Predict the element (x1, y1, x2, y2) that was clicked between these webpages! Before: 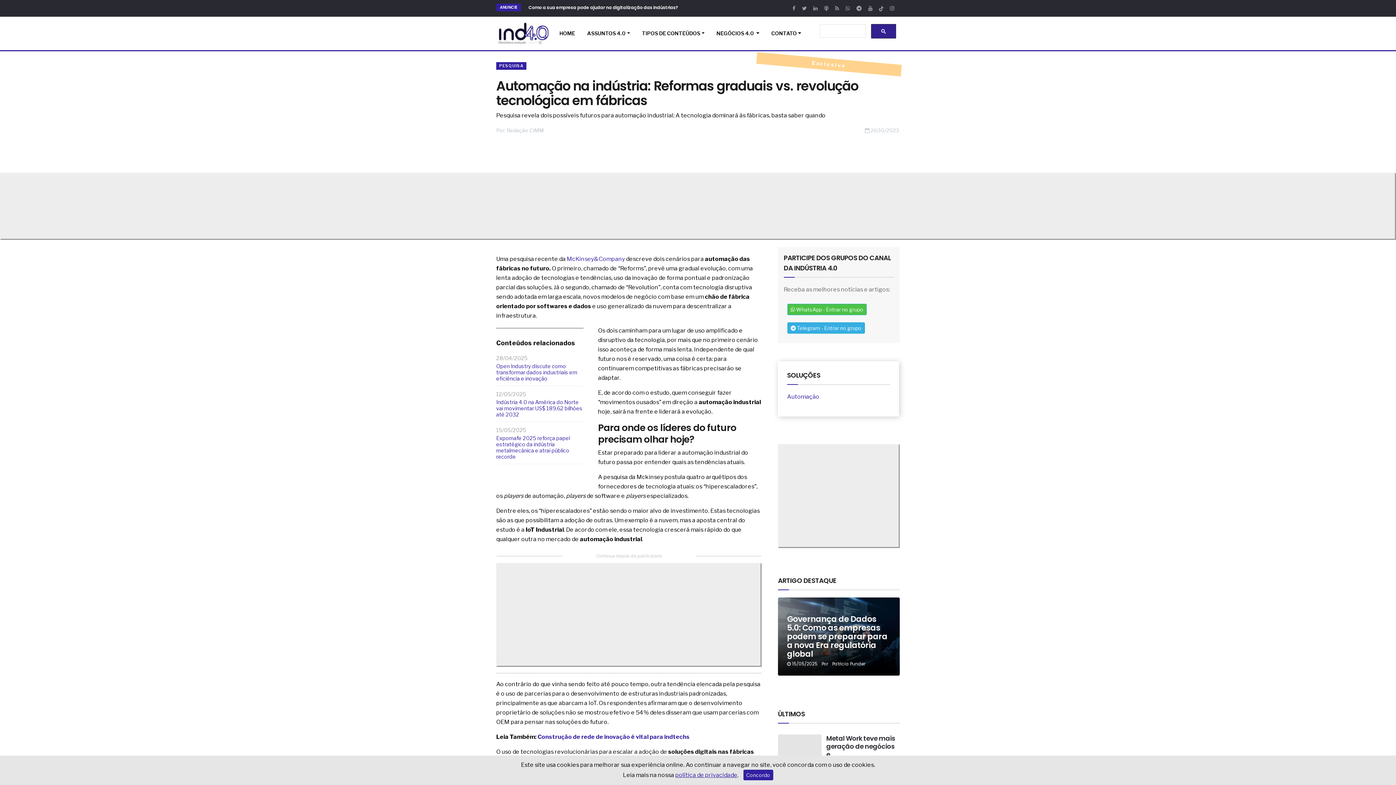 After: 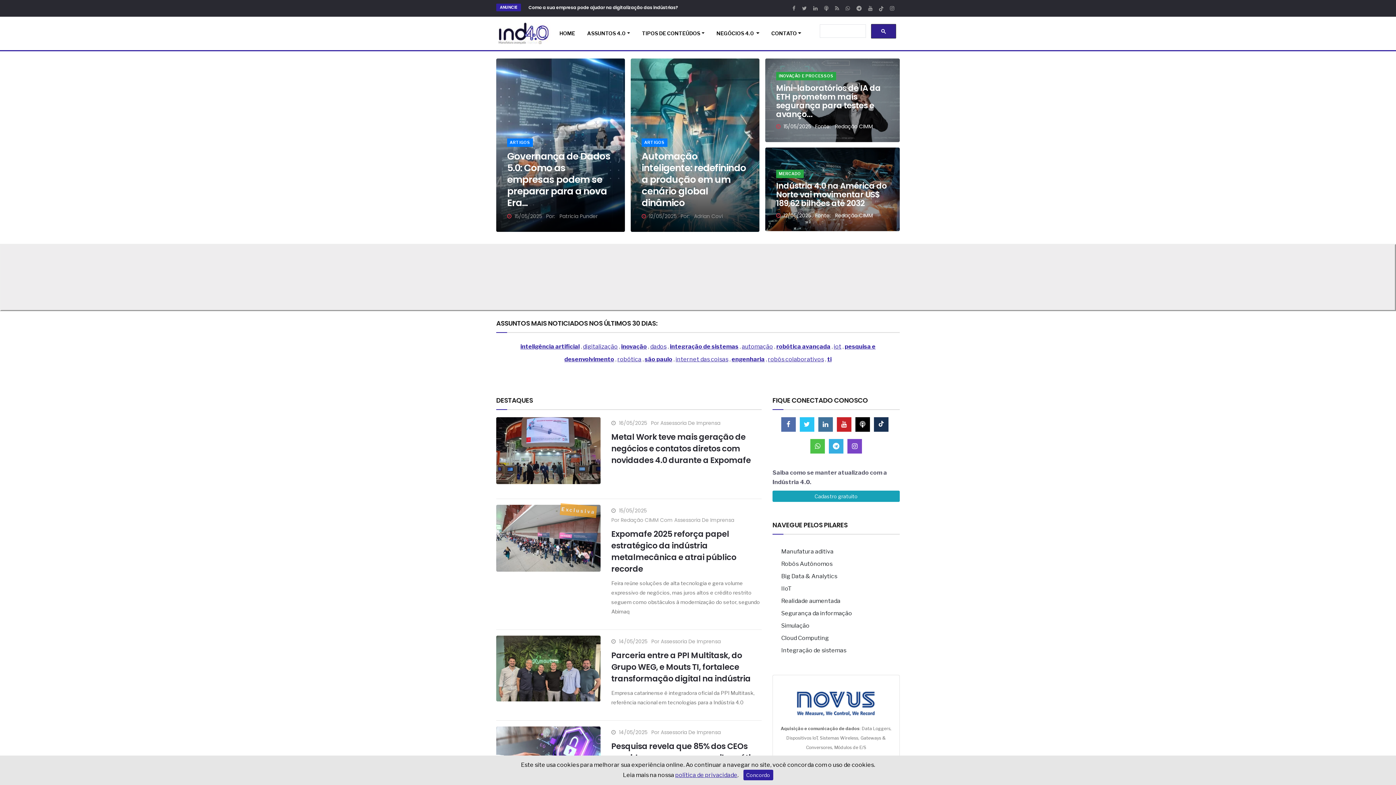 Action: bbox: (496, 20, 556, 46)